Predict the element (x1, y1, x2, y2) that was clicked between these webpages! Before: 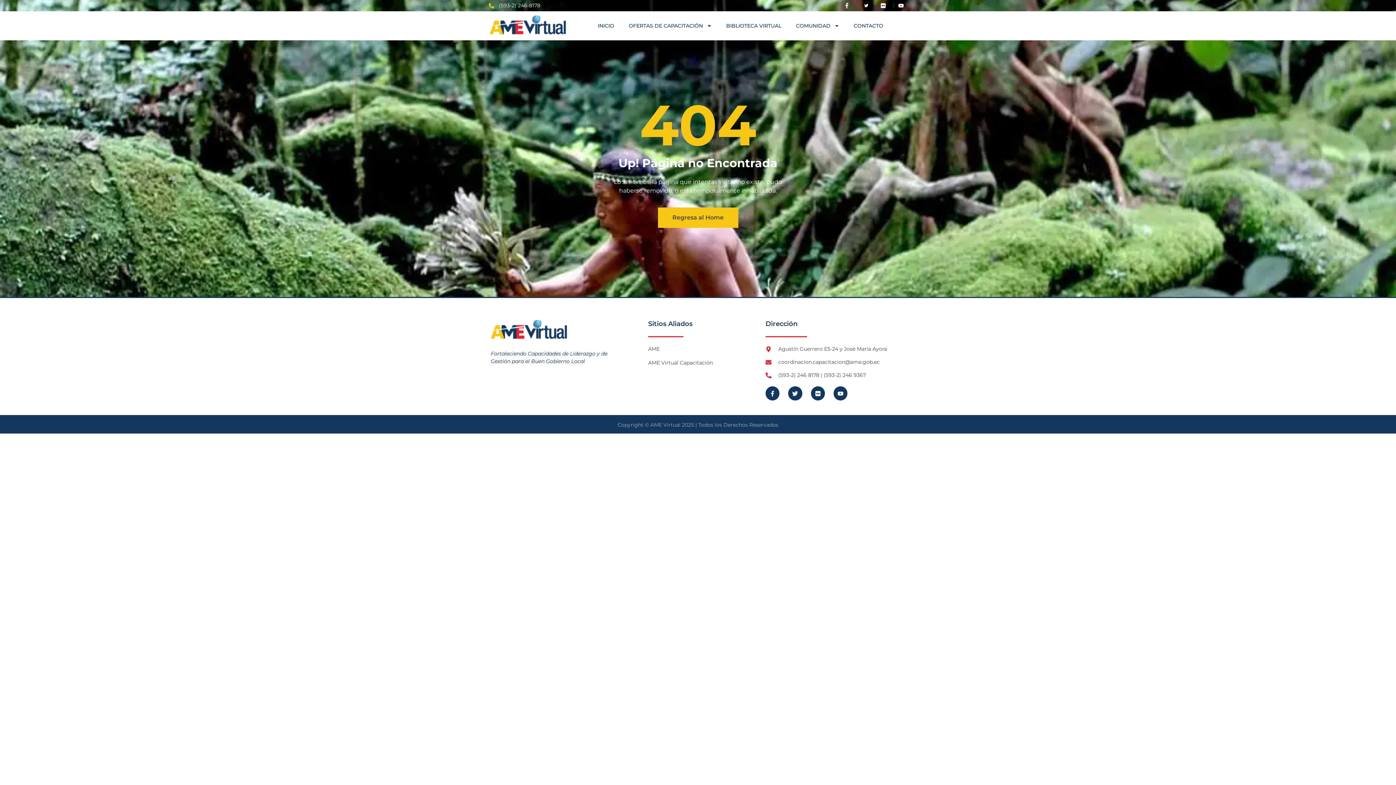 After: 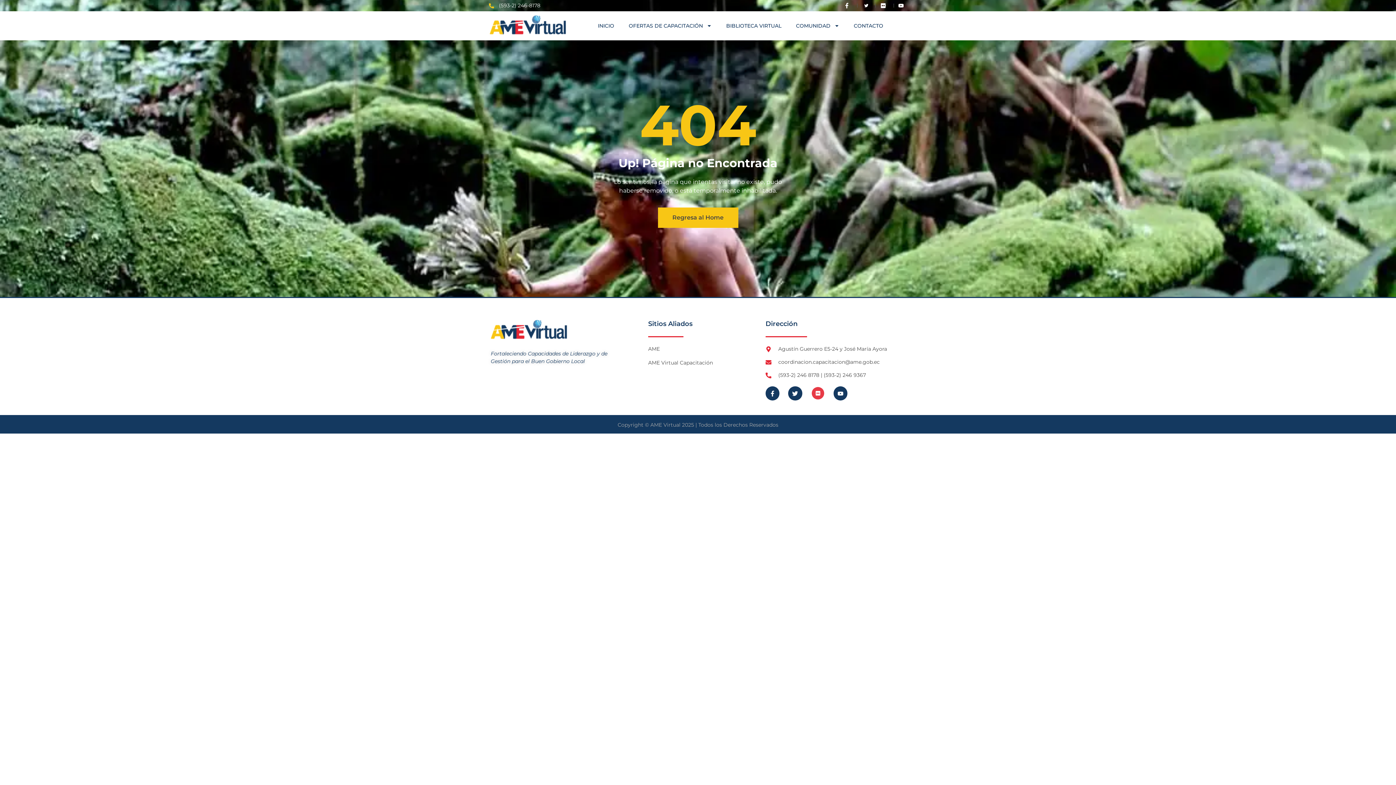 Action: bbox: (811, 386, 825, 400) label: Flickr